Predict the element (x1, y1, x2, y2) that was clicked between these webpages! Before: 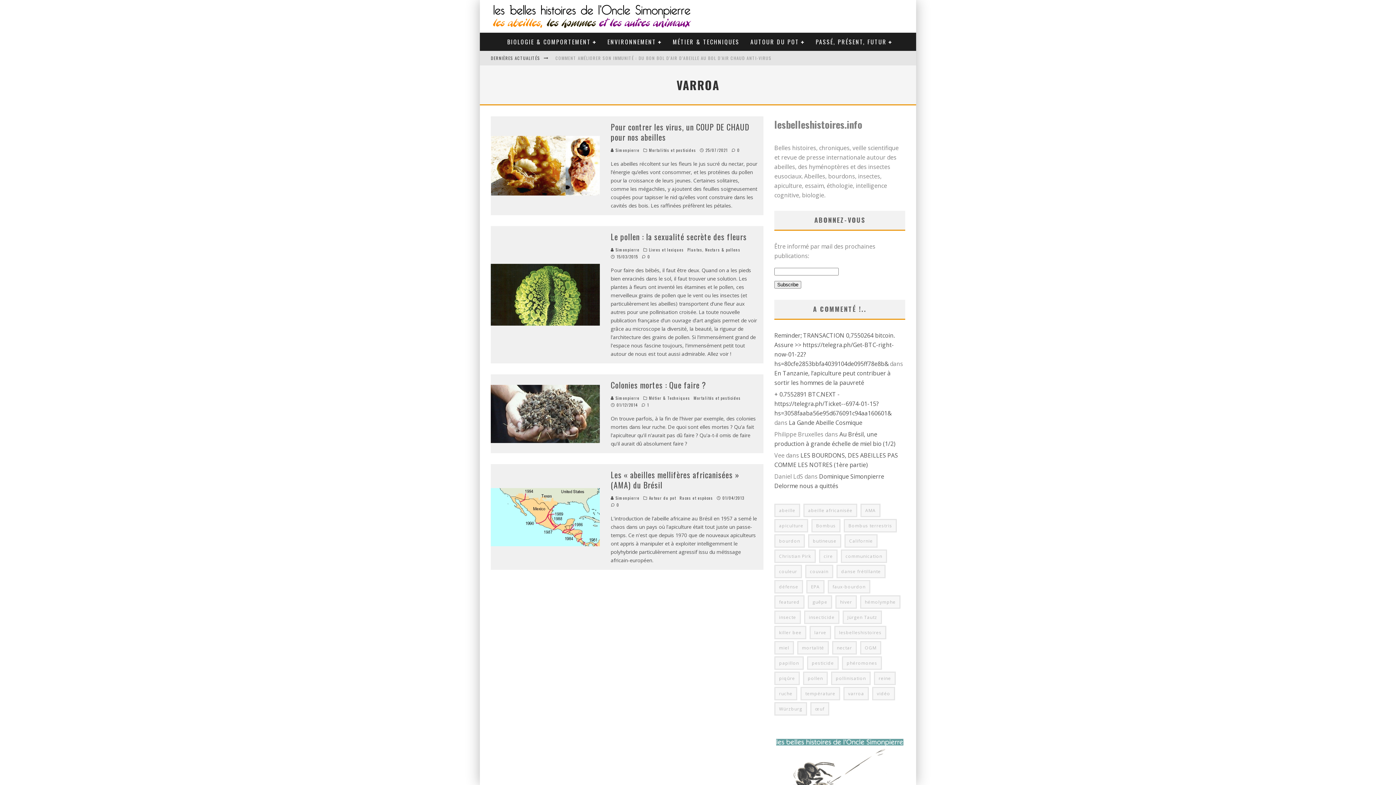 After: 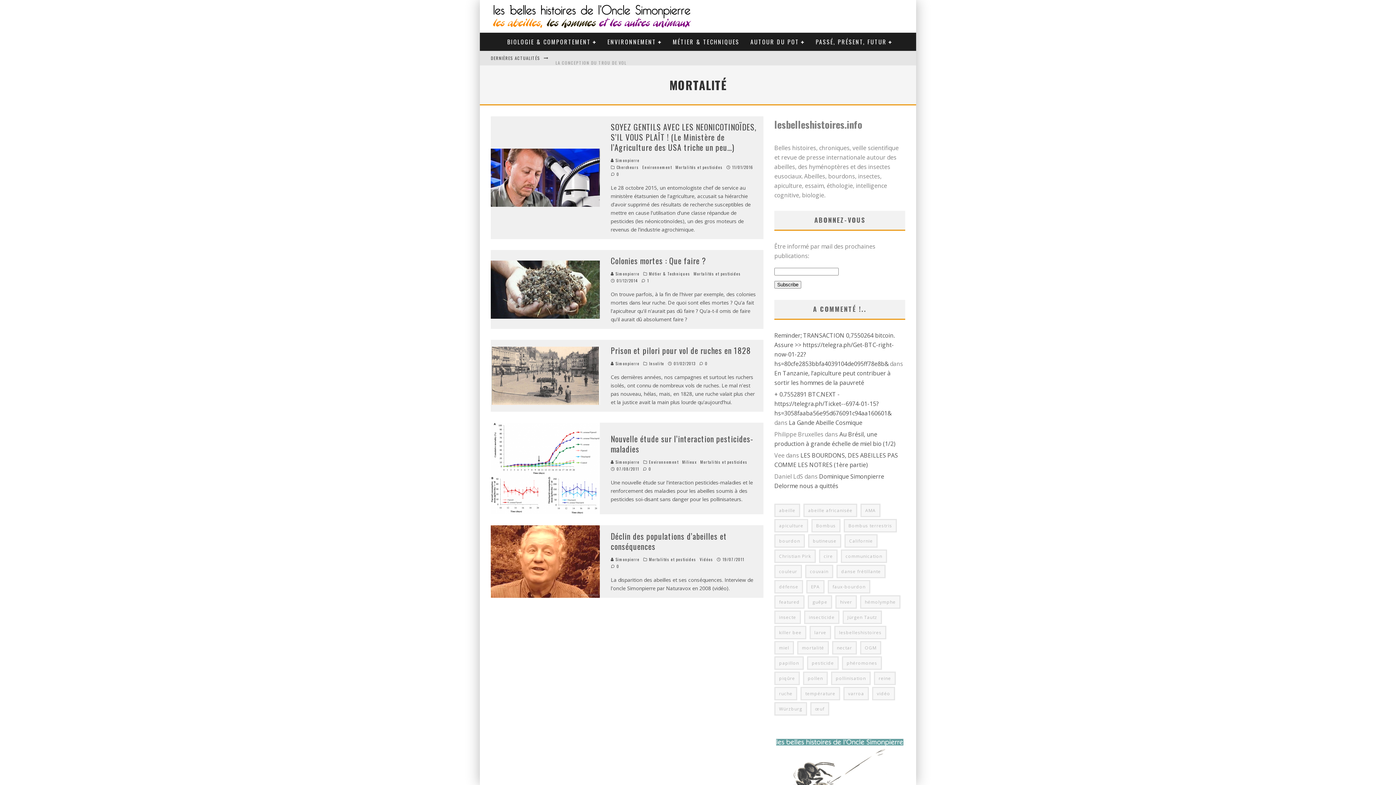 Action: bbox: (797, 641, 829, 654) label: mortalité (5 éléments)